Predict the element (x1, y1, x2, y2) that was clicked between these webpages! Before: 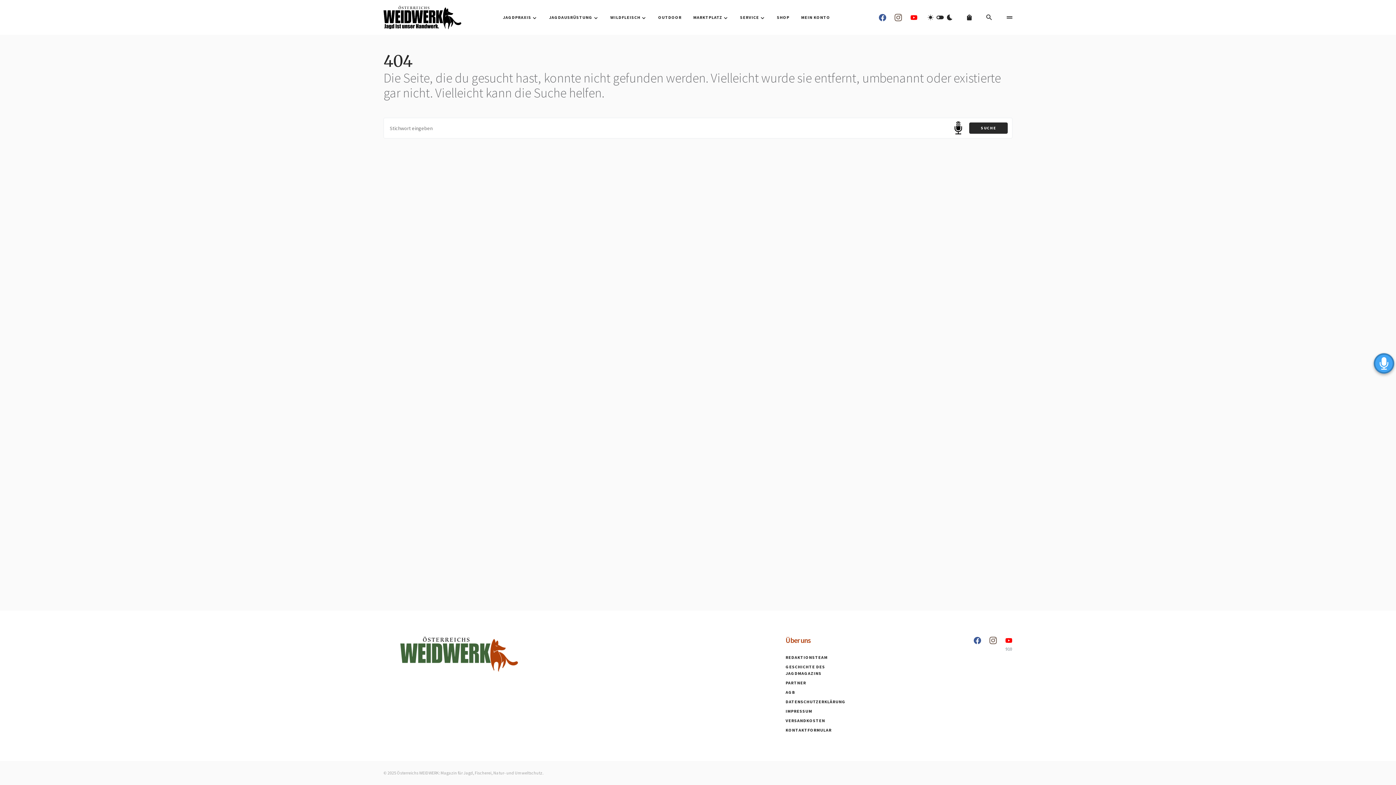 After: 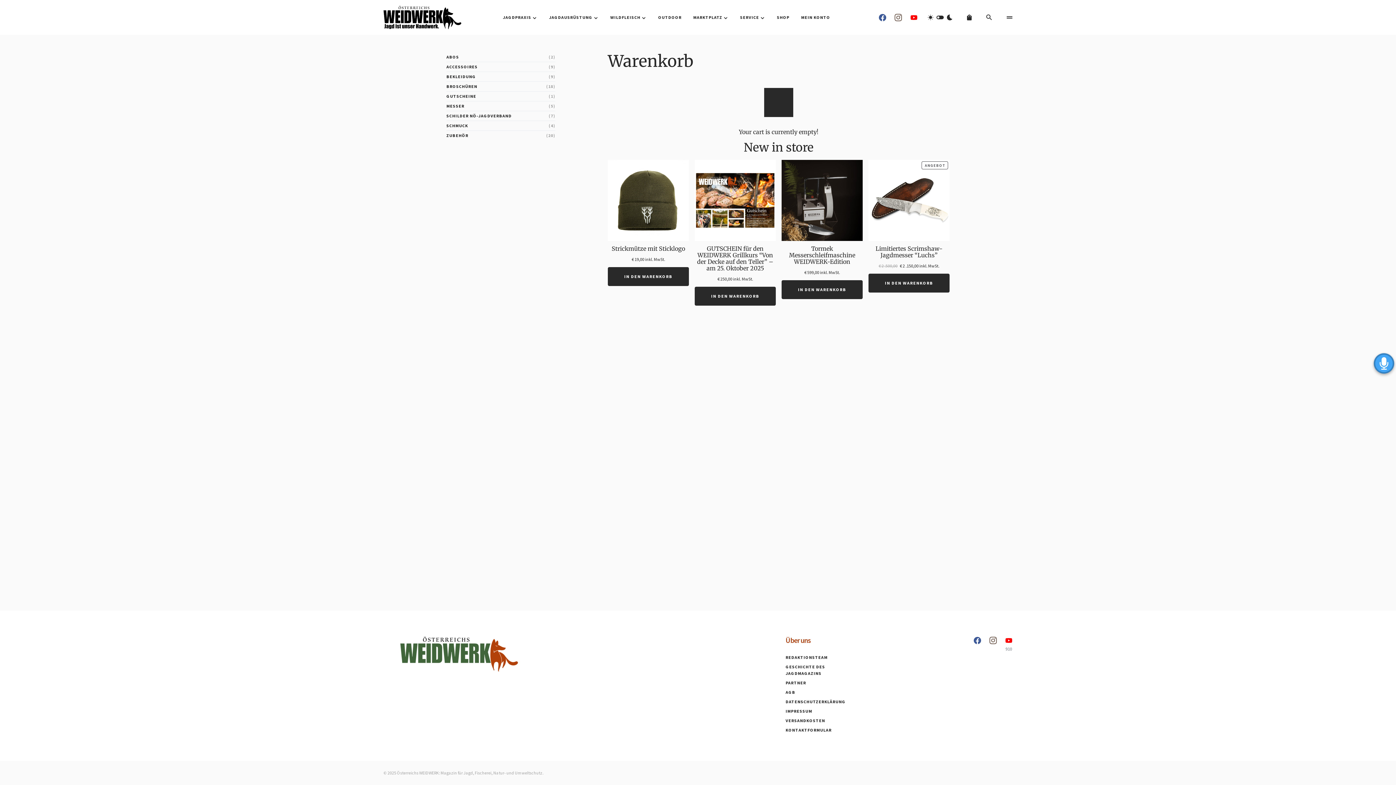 Action: bbox: (962, 10, 976, 24)